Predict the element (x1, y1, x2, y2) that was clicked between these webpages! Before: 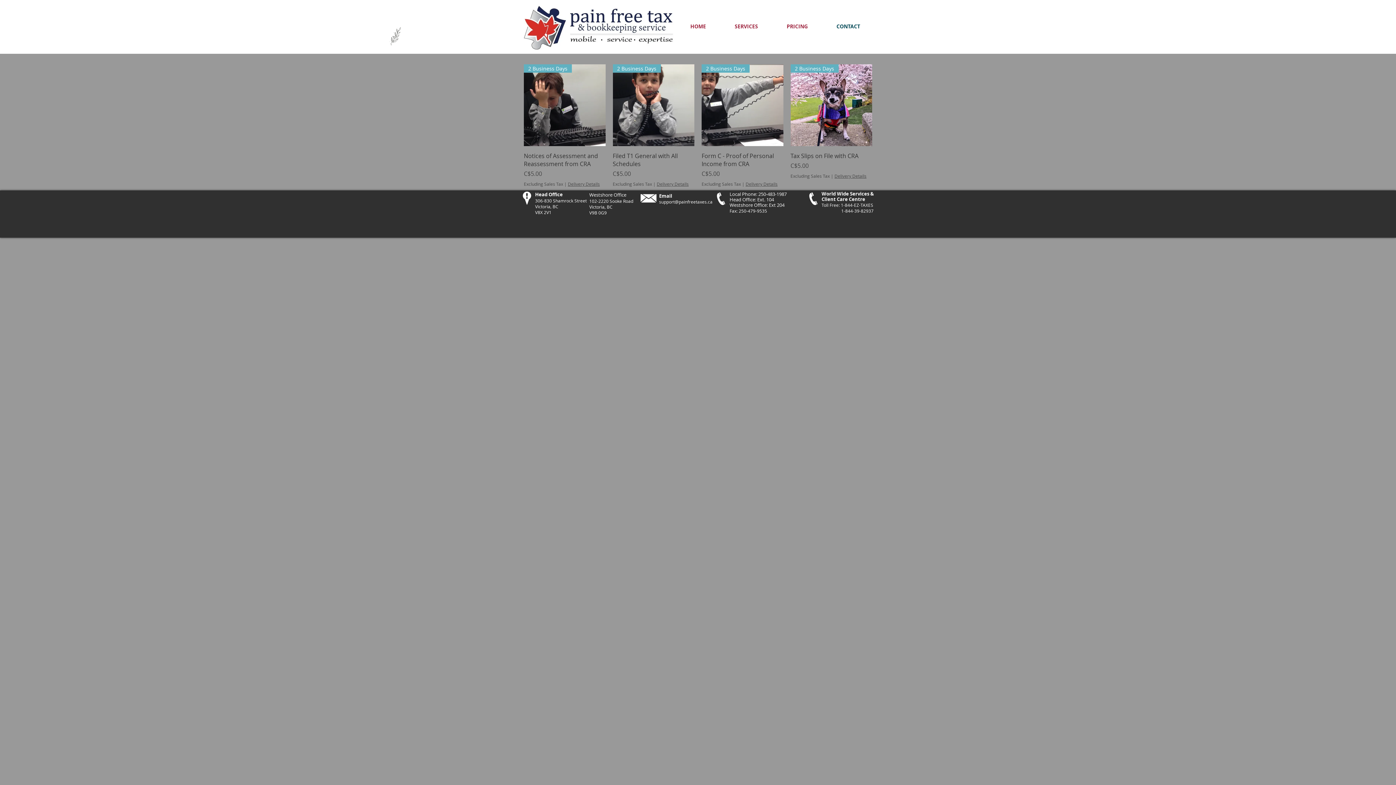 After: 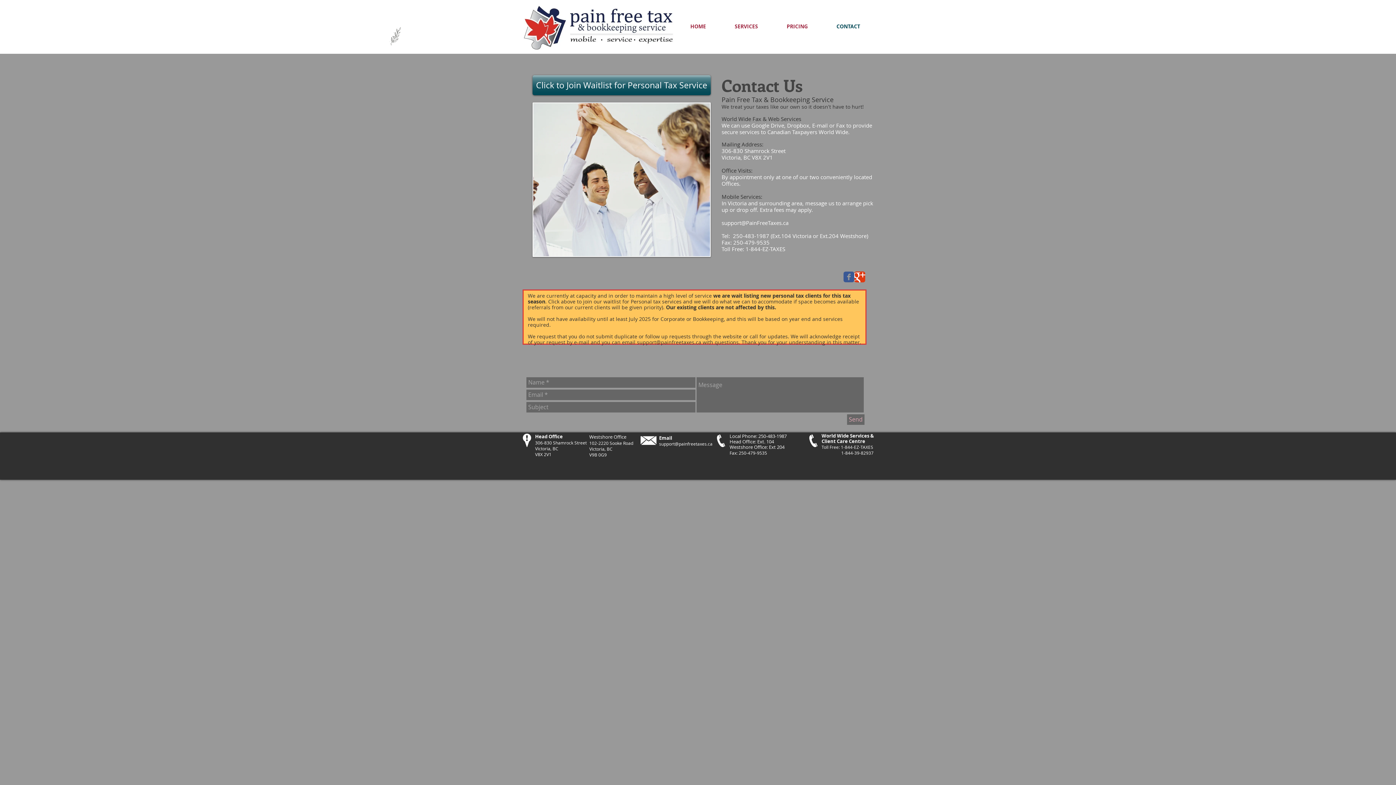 Action: bbox: (522, 191, 531, 205)